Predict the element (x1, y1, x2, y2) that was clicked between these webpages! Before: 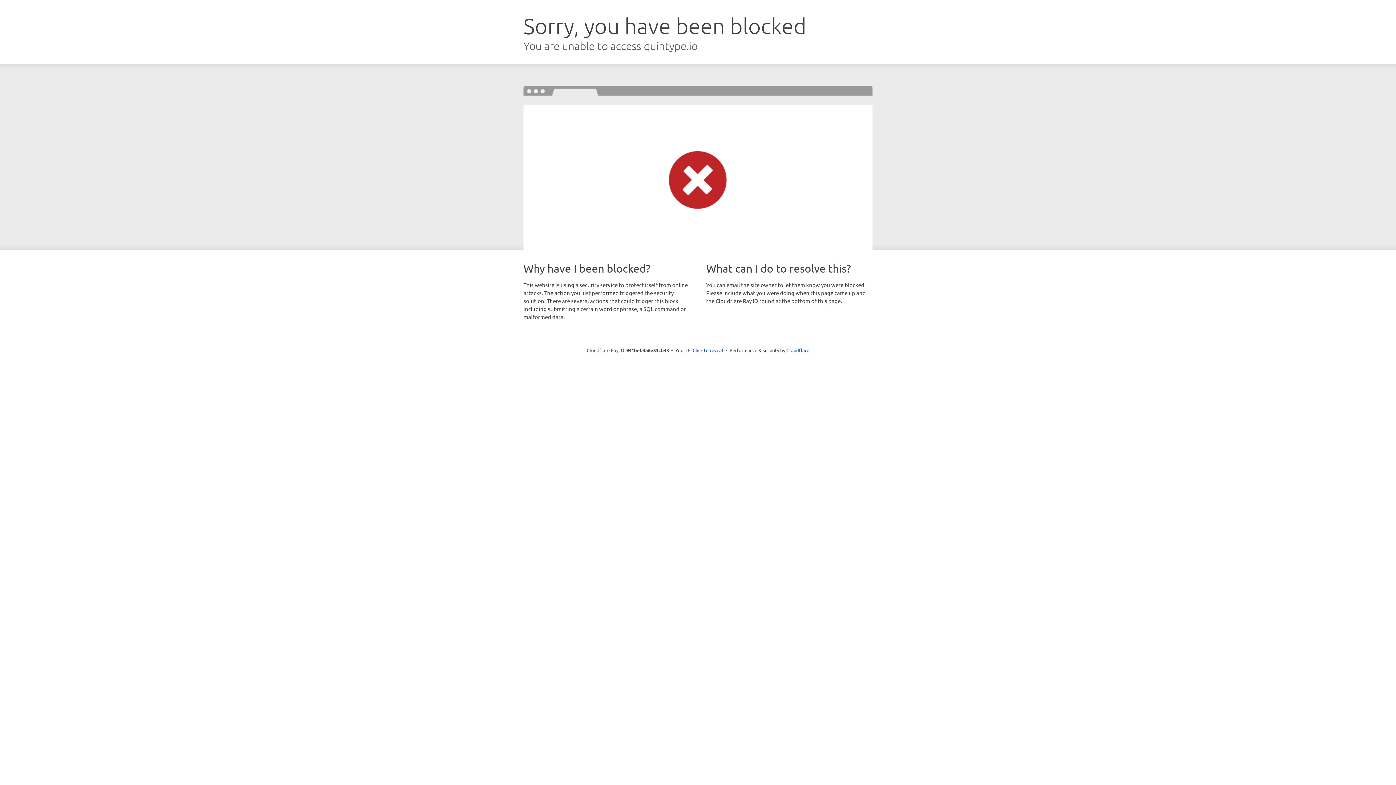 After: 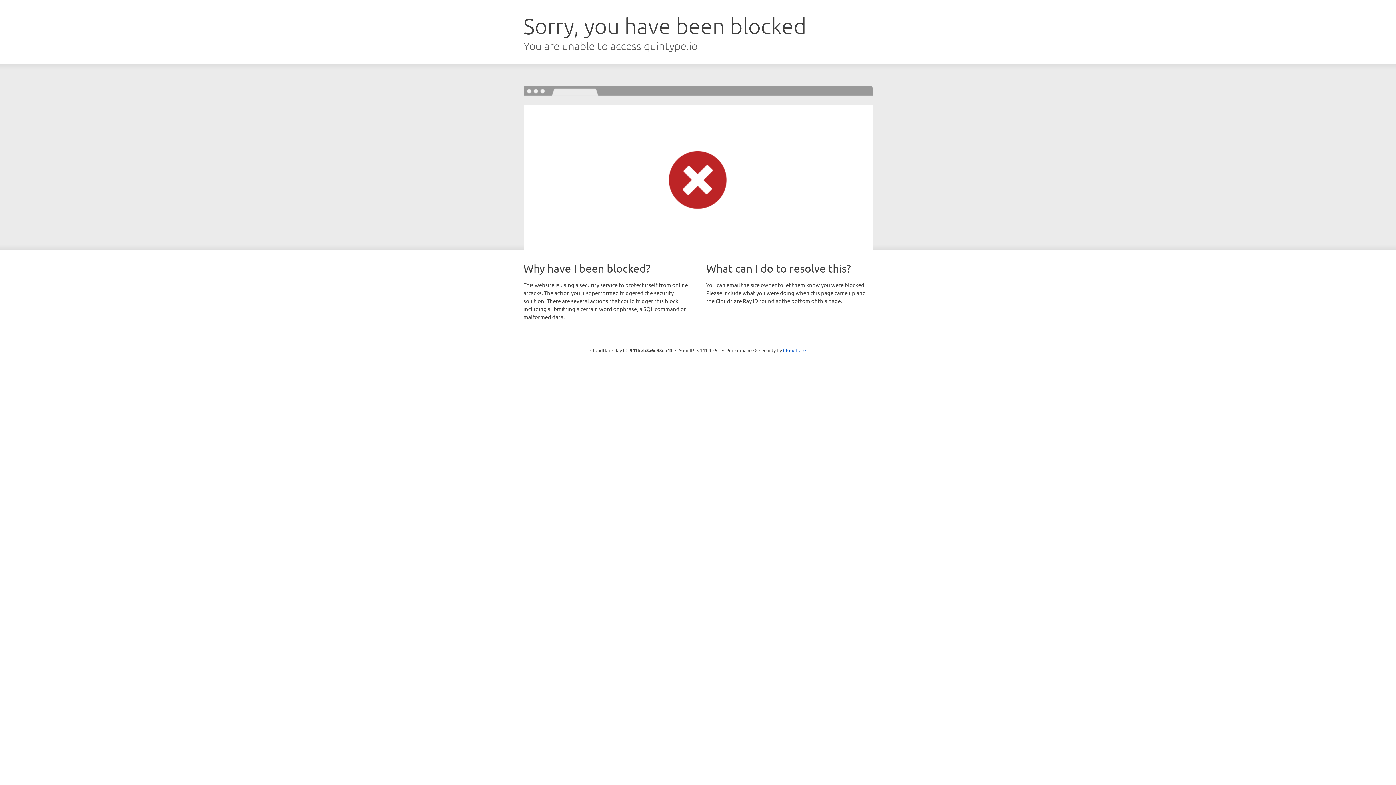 Action: bbox: (692, 346, 723, 353) label: Click to reveal